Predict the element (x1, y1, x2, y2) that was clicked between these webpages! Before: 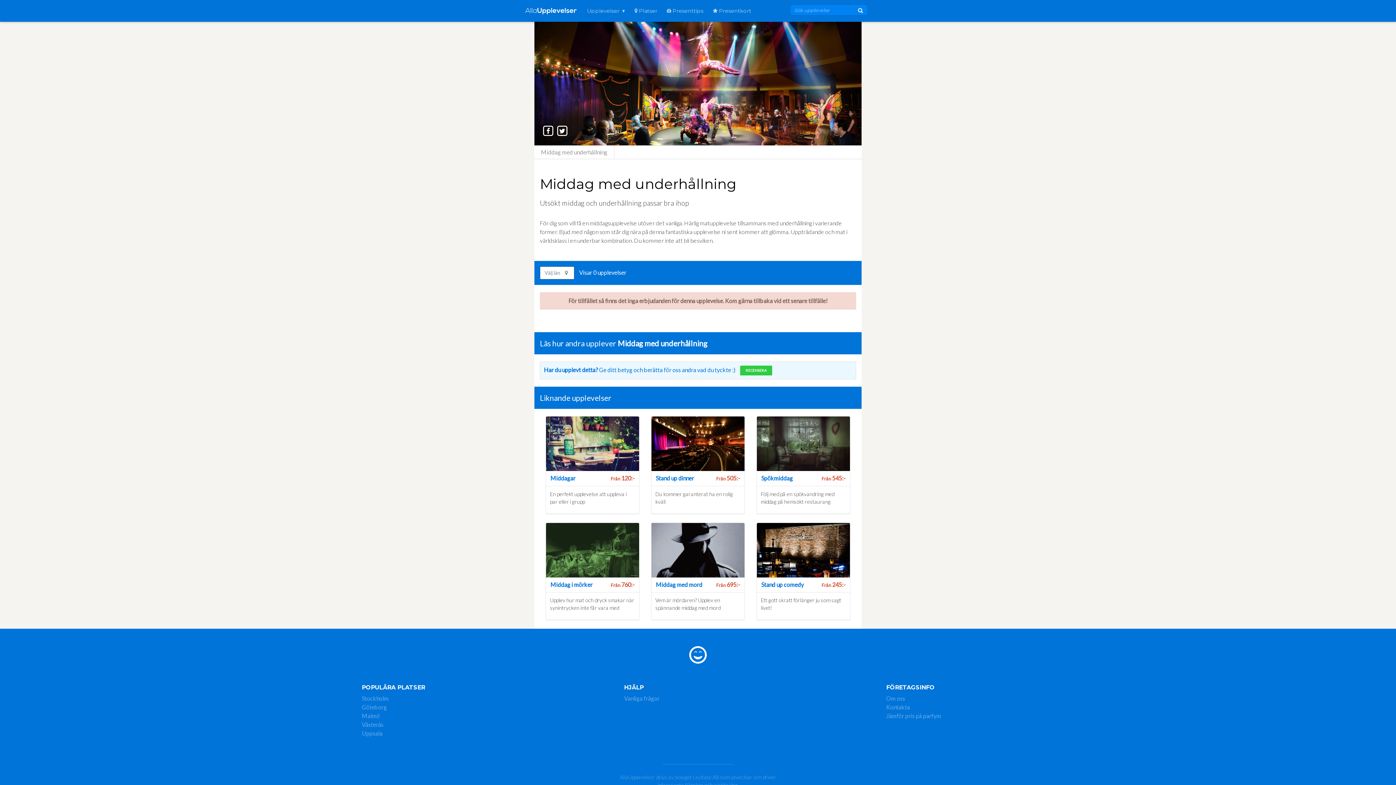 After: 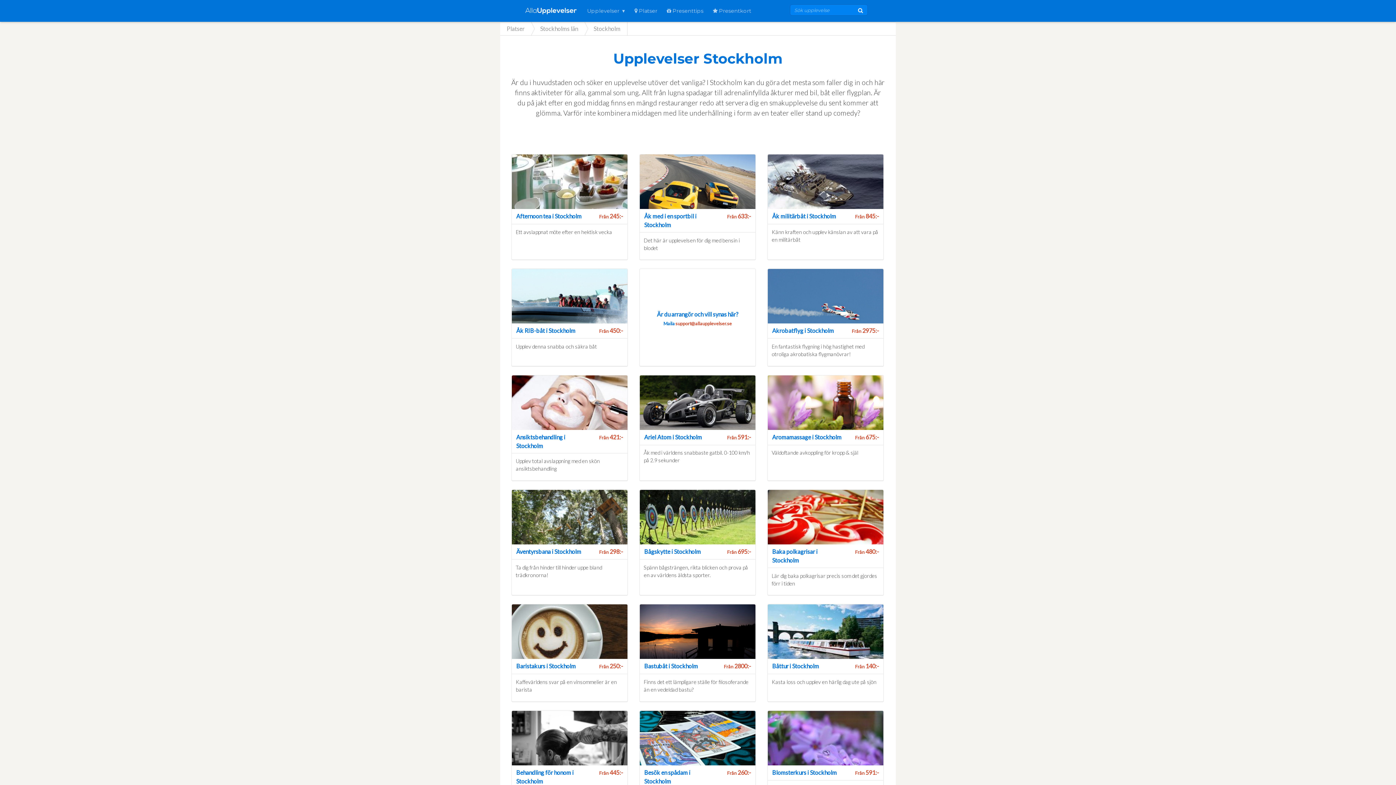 Action: bbox: (361, 695, 388, 702) label: Stockholm